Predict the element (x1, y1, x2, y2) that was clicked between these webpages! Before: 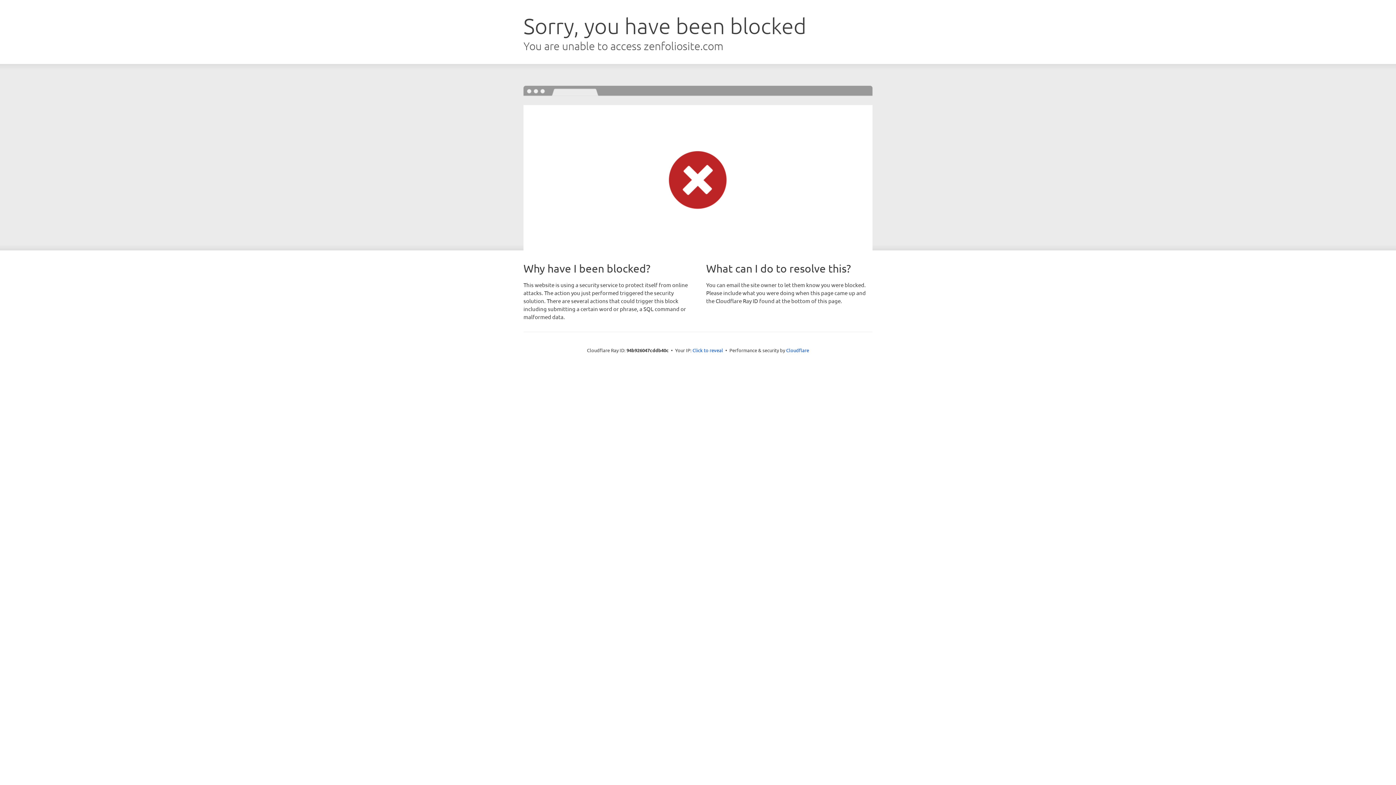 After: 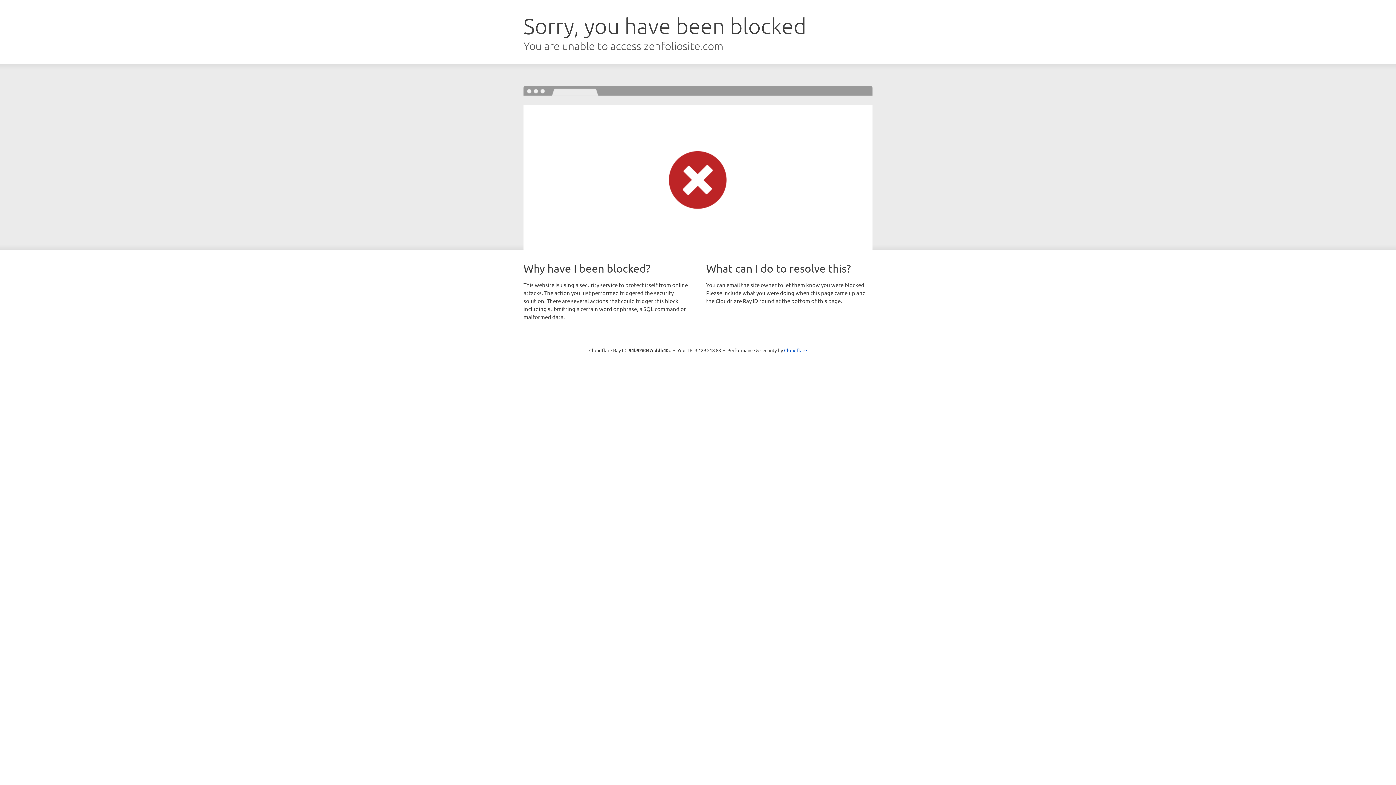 Action: label: Click to reveal bbox: (692, 346, 723, 353)